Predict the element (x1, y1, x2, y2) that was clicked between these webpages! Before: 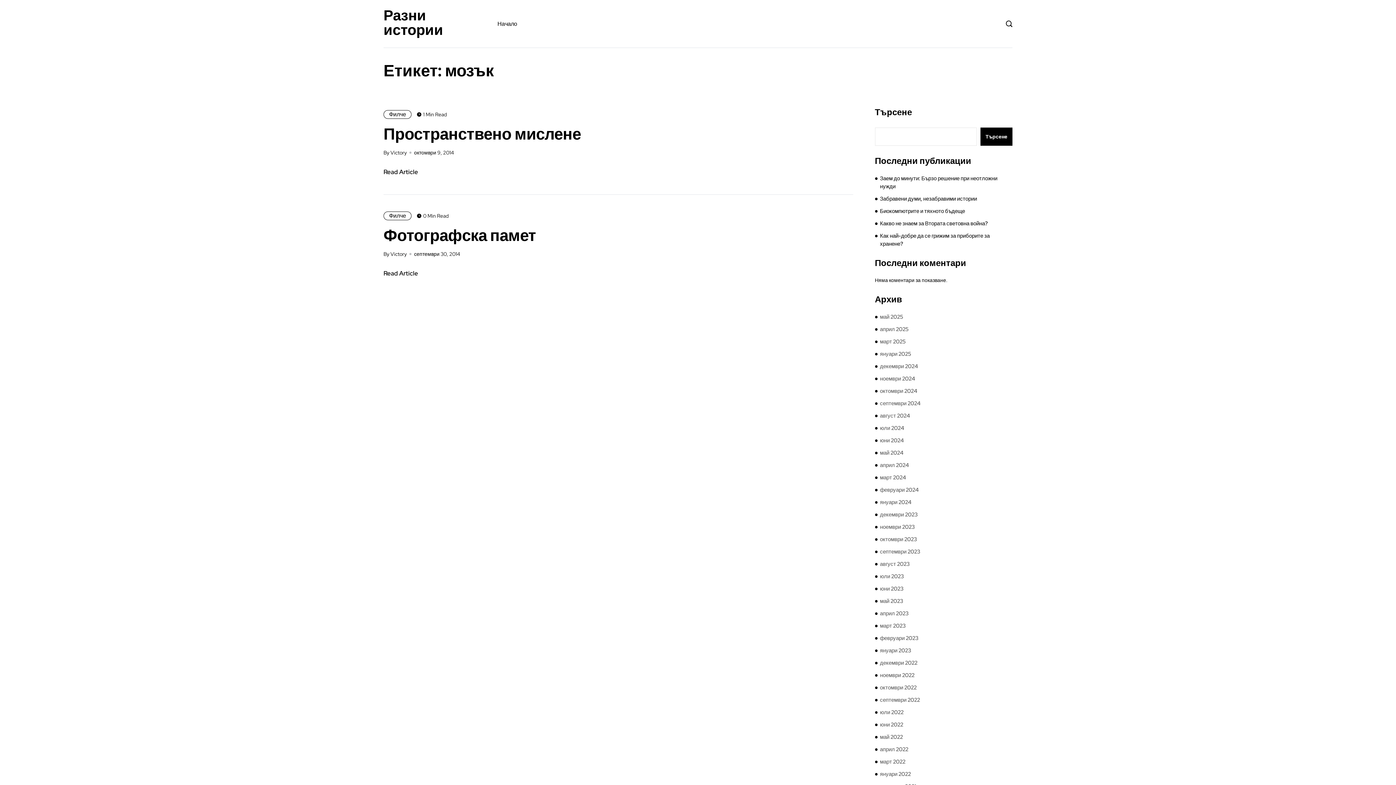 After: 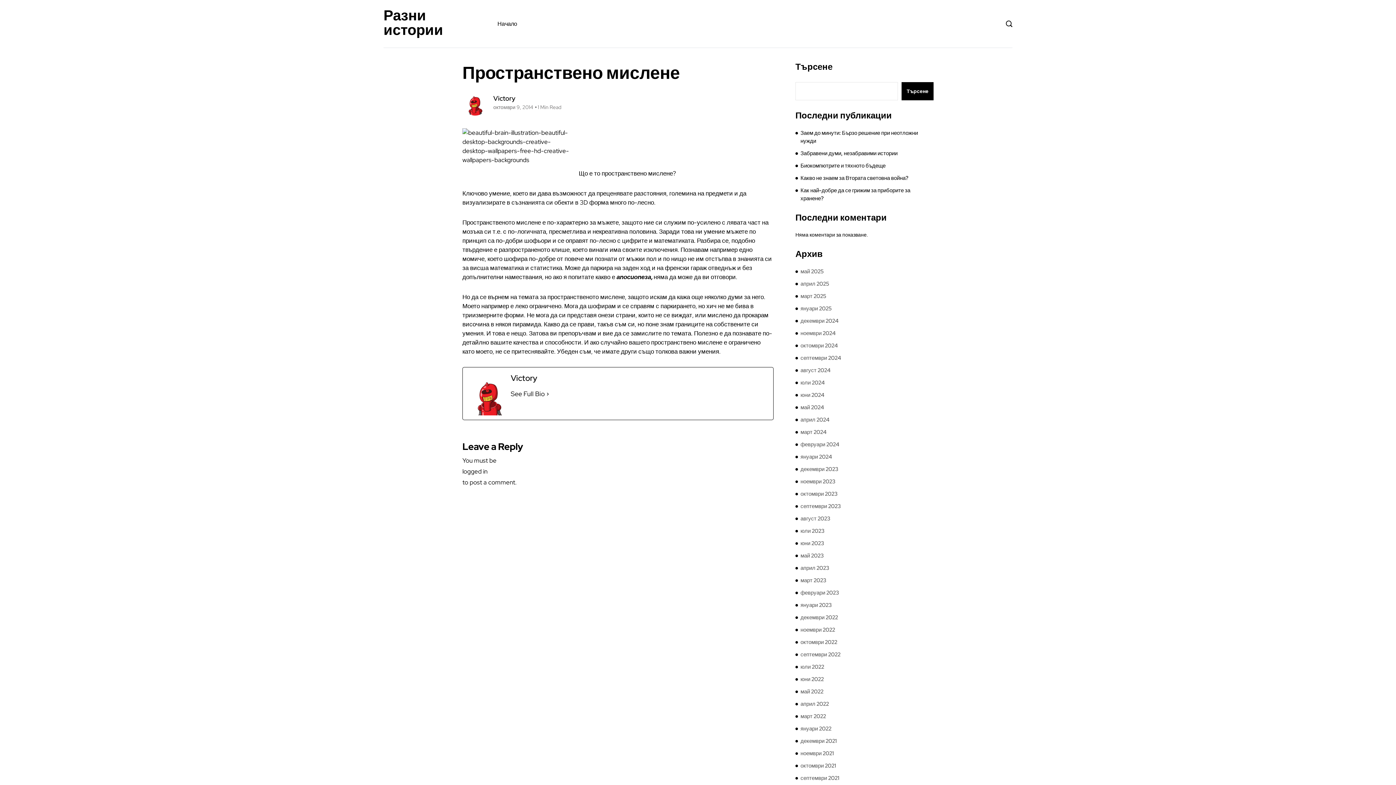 Action: label: Пространствено мислене bbox: (383, 123, 581, 145)